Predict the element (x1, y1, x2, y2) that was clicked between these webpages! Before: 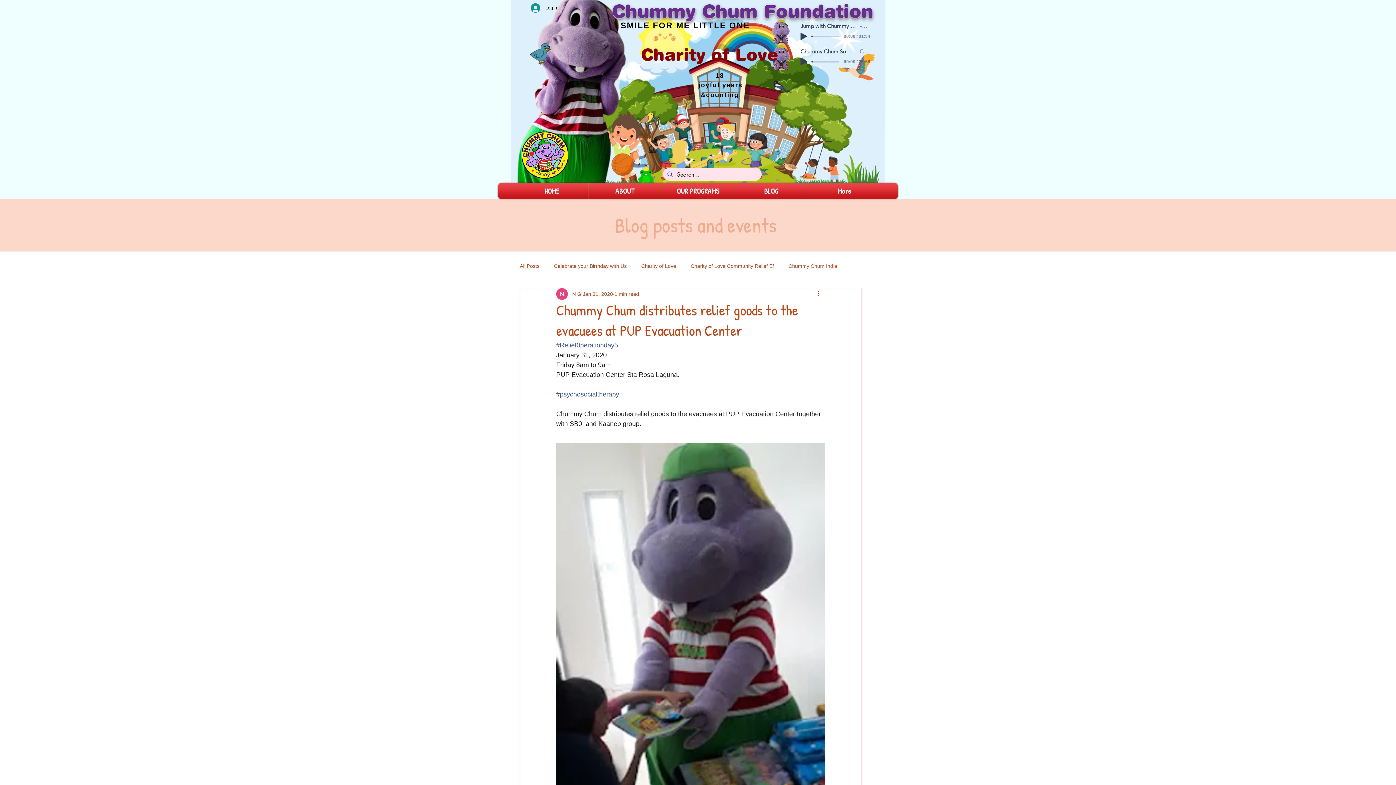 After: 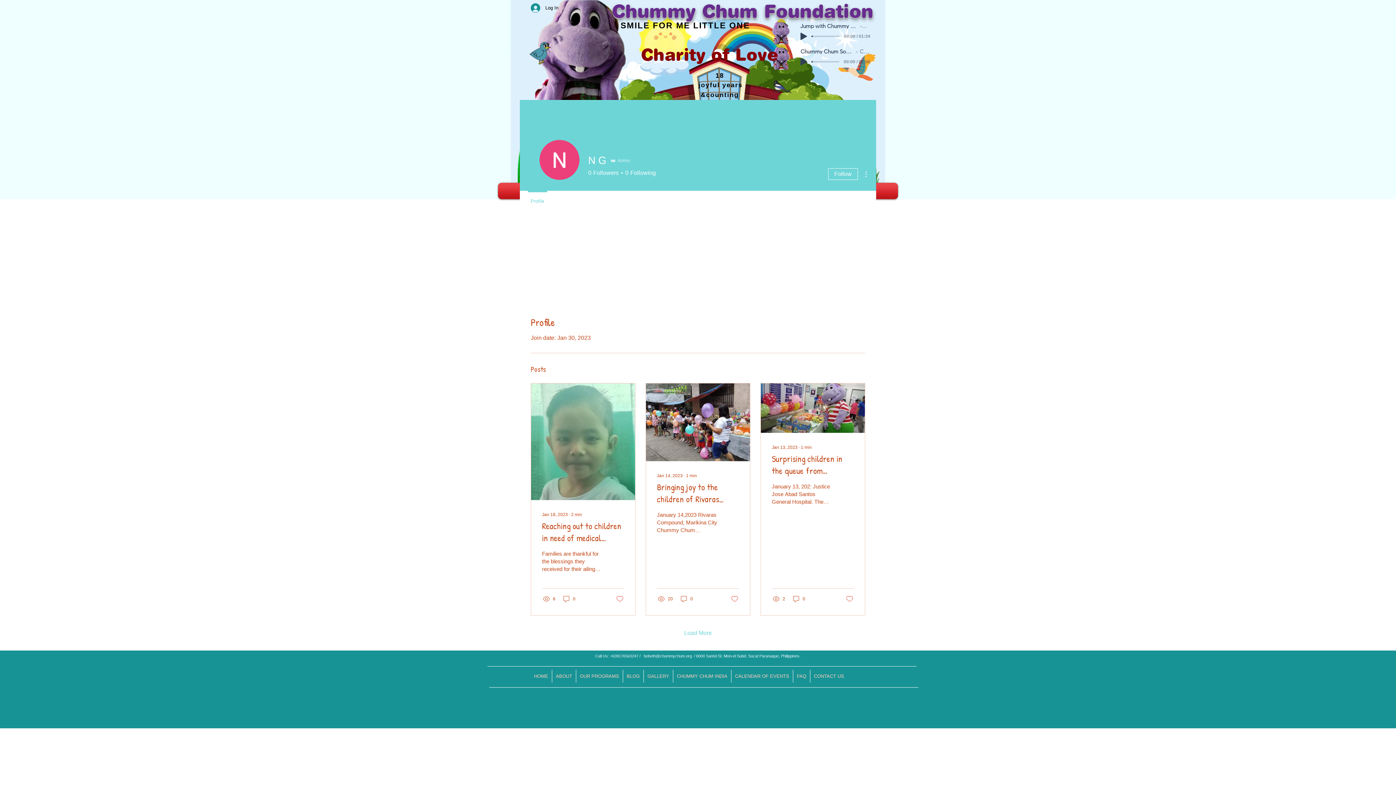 Action: bbox: (572, 290, 581, 298) label: N G